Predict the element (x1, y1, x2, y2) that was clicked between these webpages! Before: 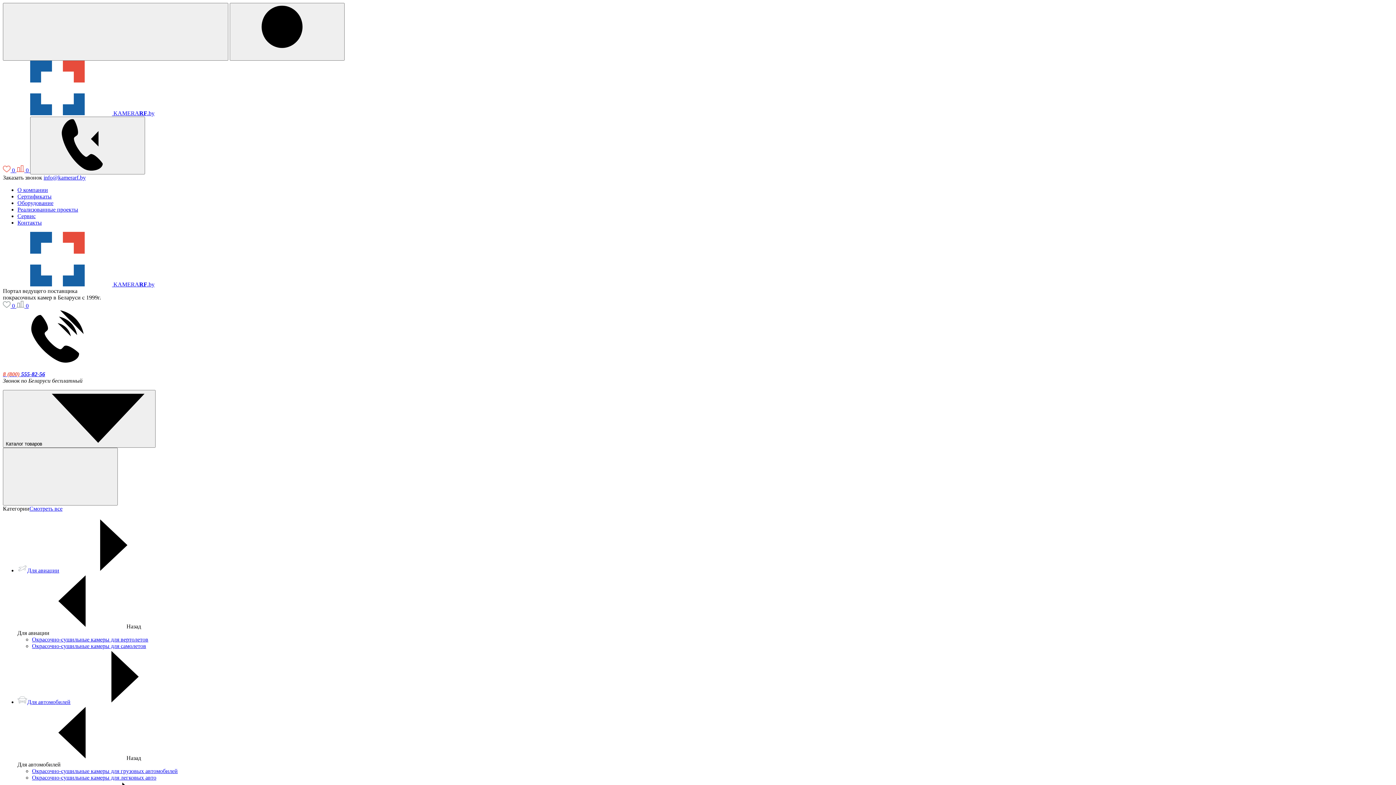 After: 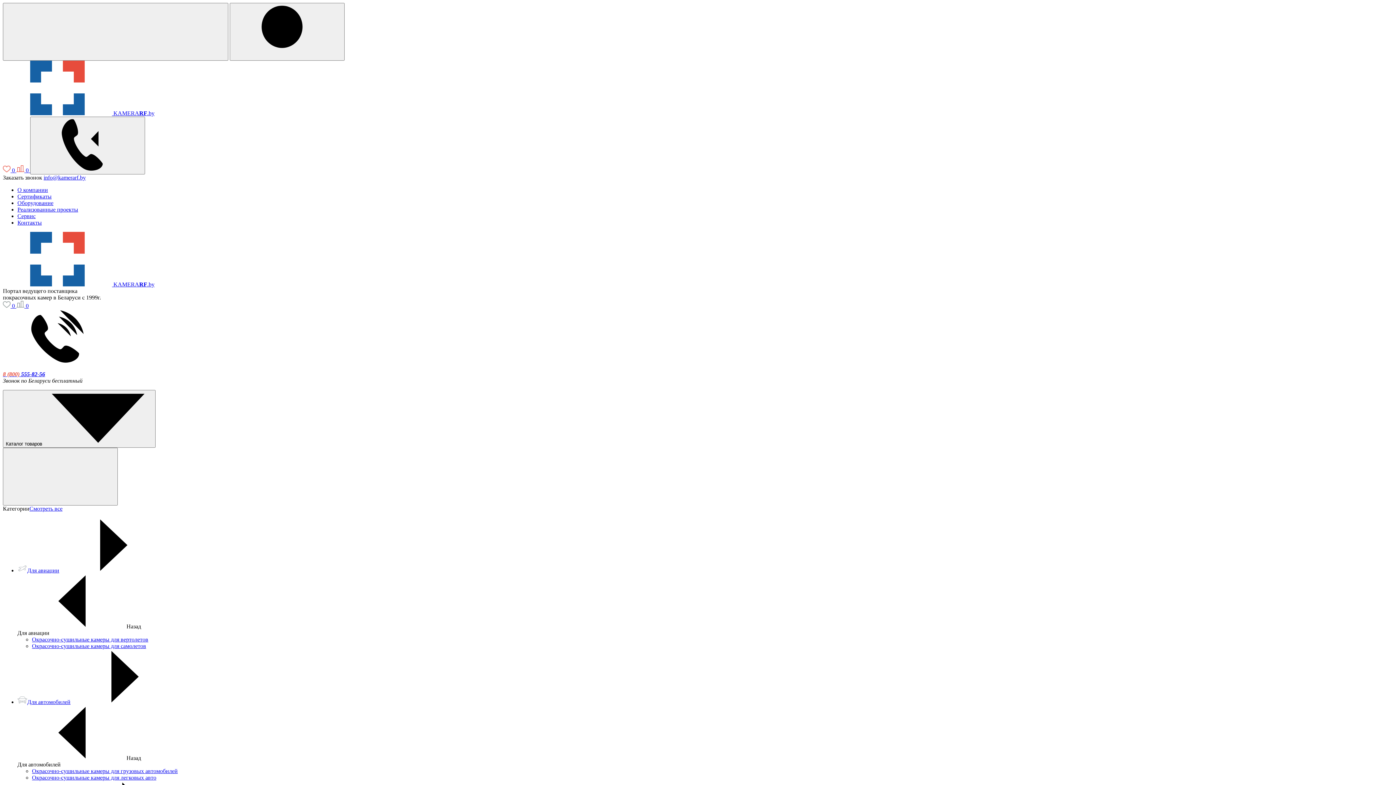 Action: bbox: (16, 167, 30, 173) label:  0 